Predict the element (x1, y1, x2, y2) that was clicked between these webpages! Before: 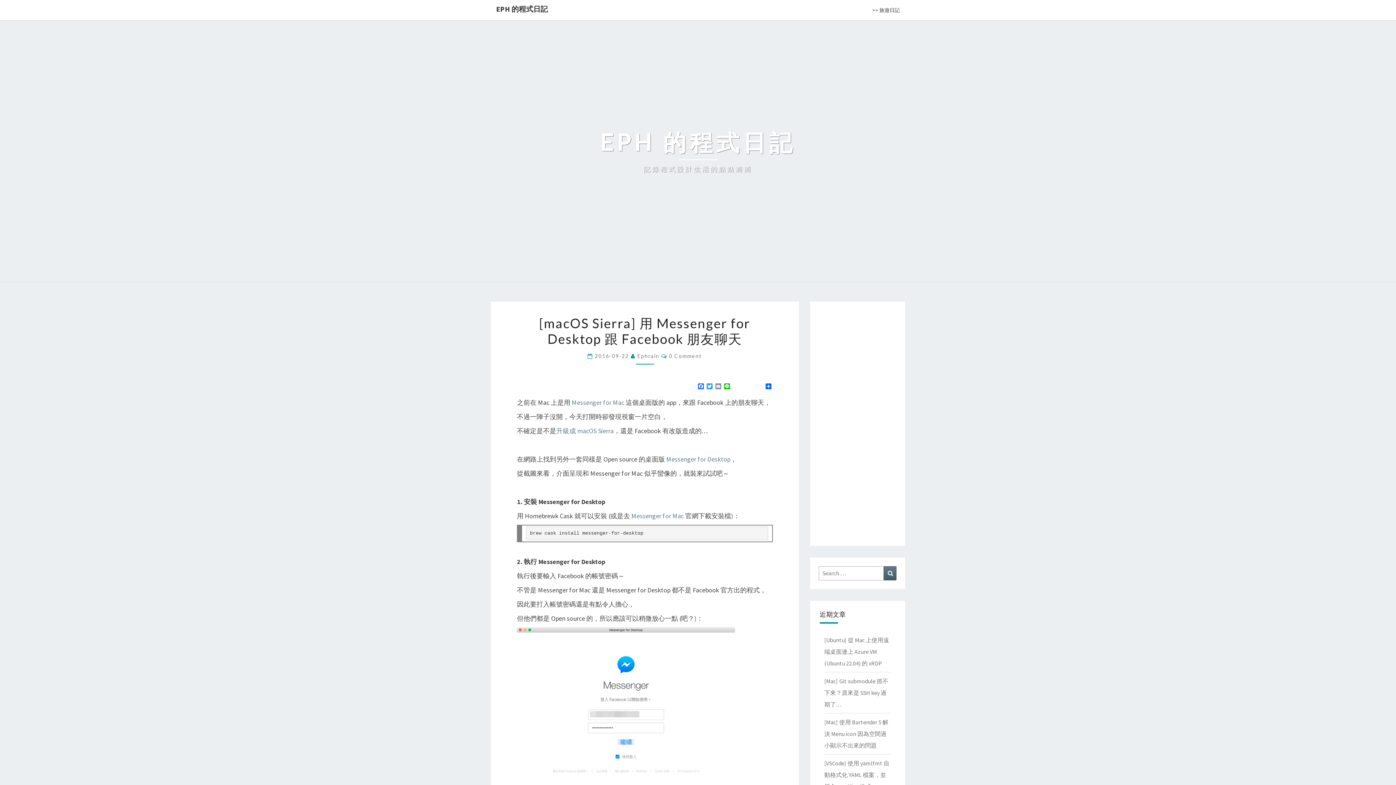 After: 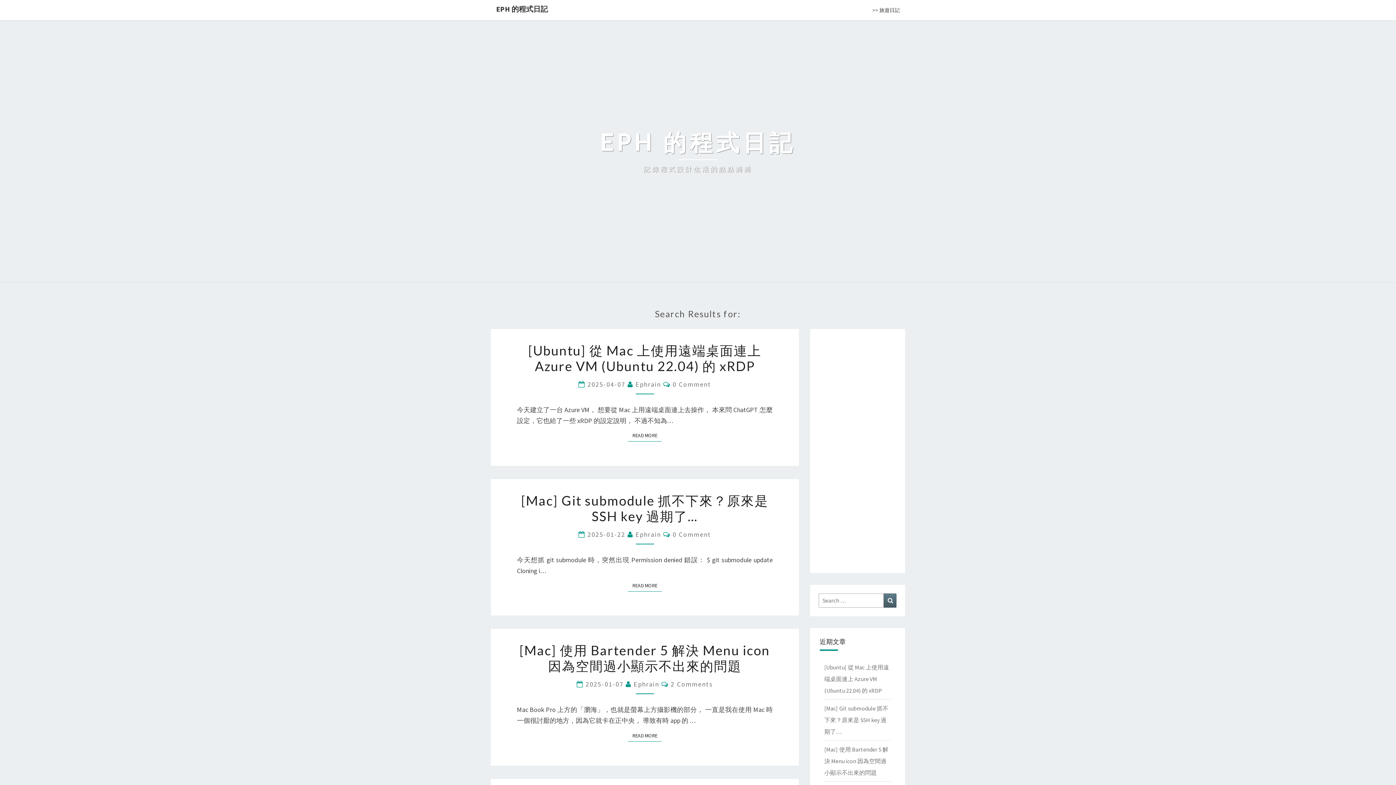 Action: label: Search bbox: (884, 566, 896, 580)